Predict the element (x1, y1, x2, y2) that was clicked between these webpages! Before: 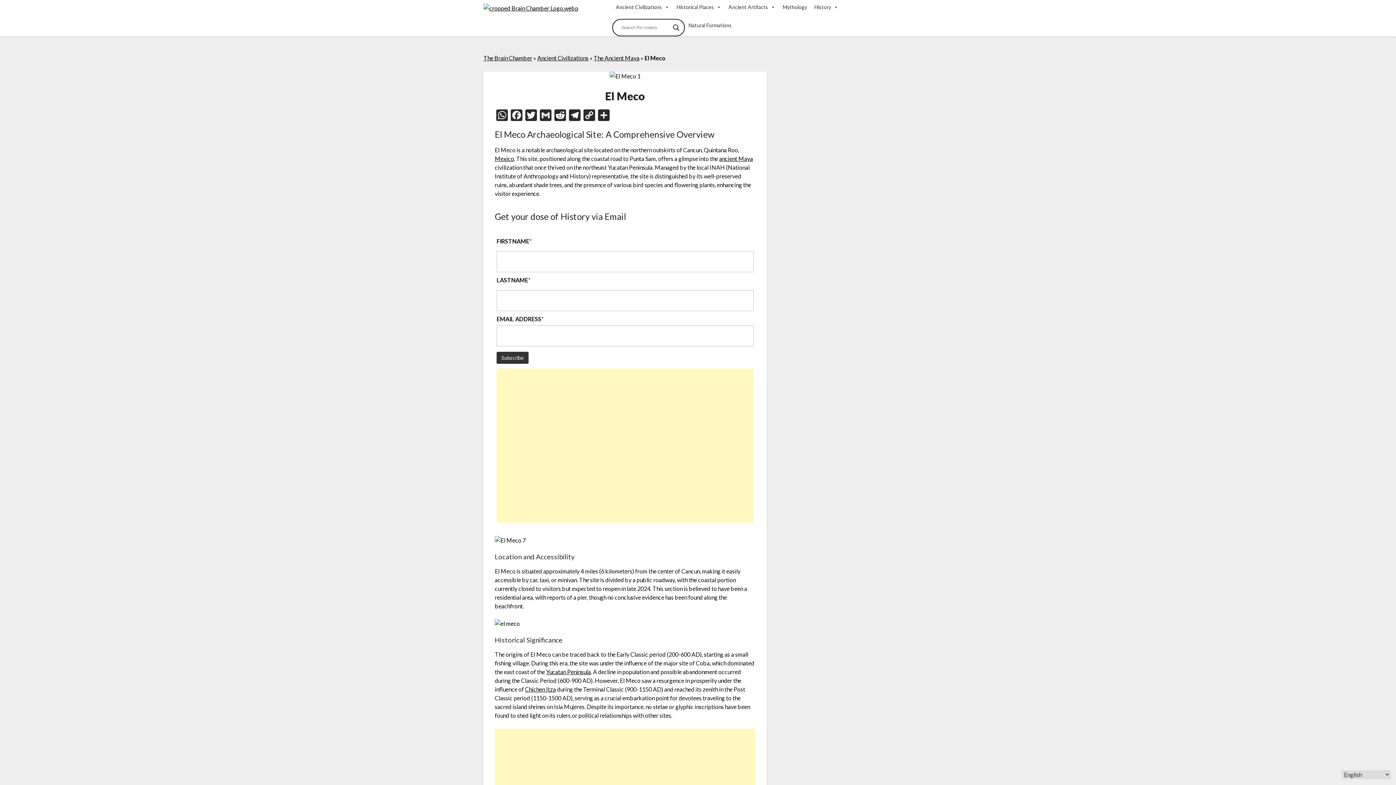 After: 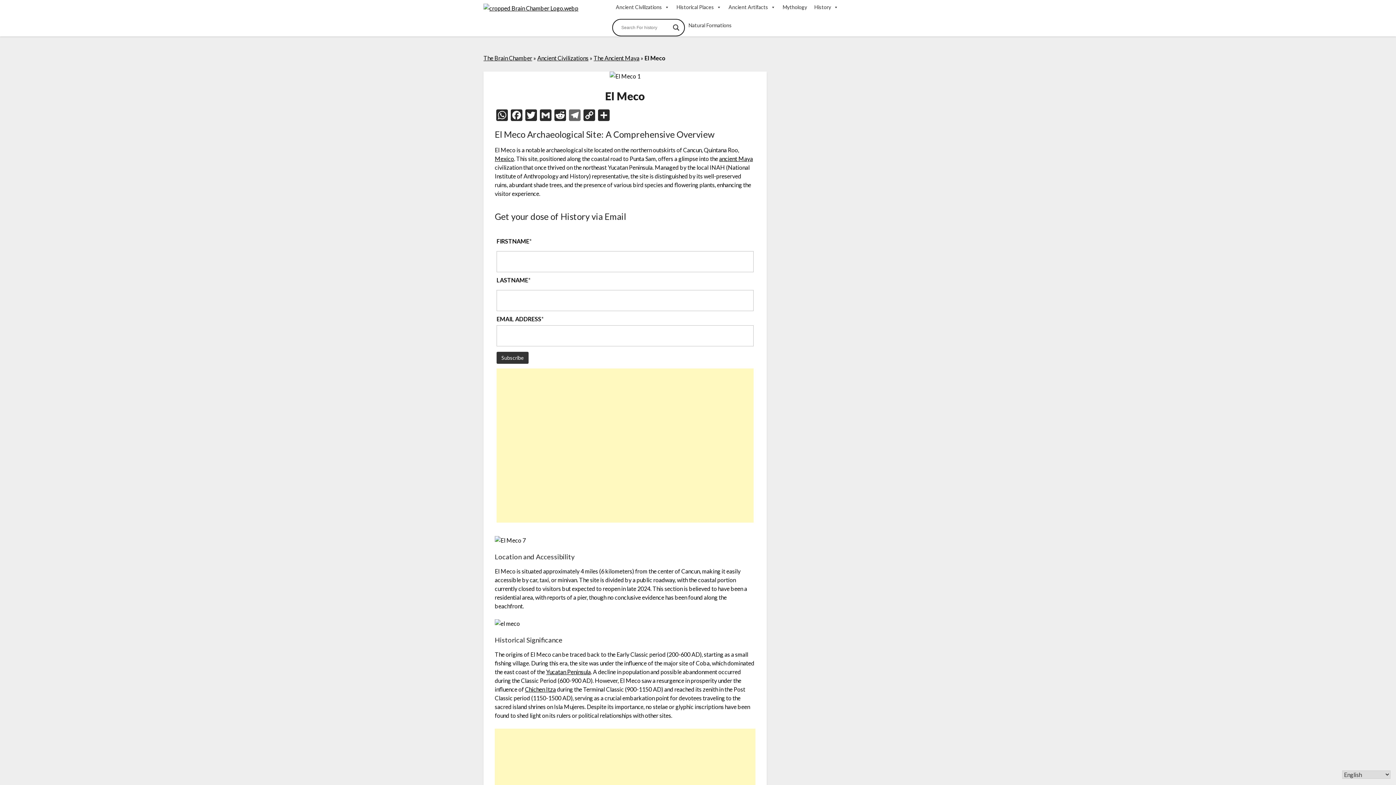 Action: bbox: (567, 109, 582, 122) label: Telegram